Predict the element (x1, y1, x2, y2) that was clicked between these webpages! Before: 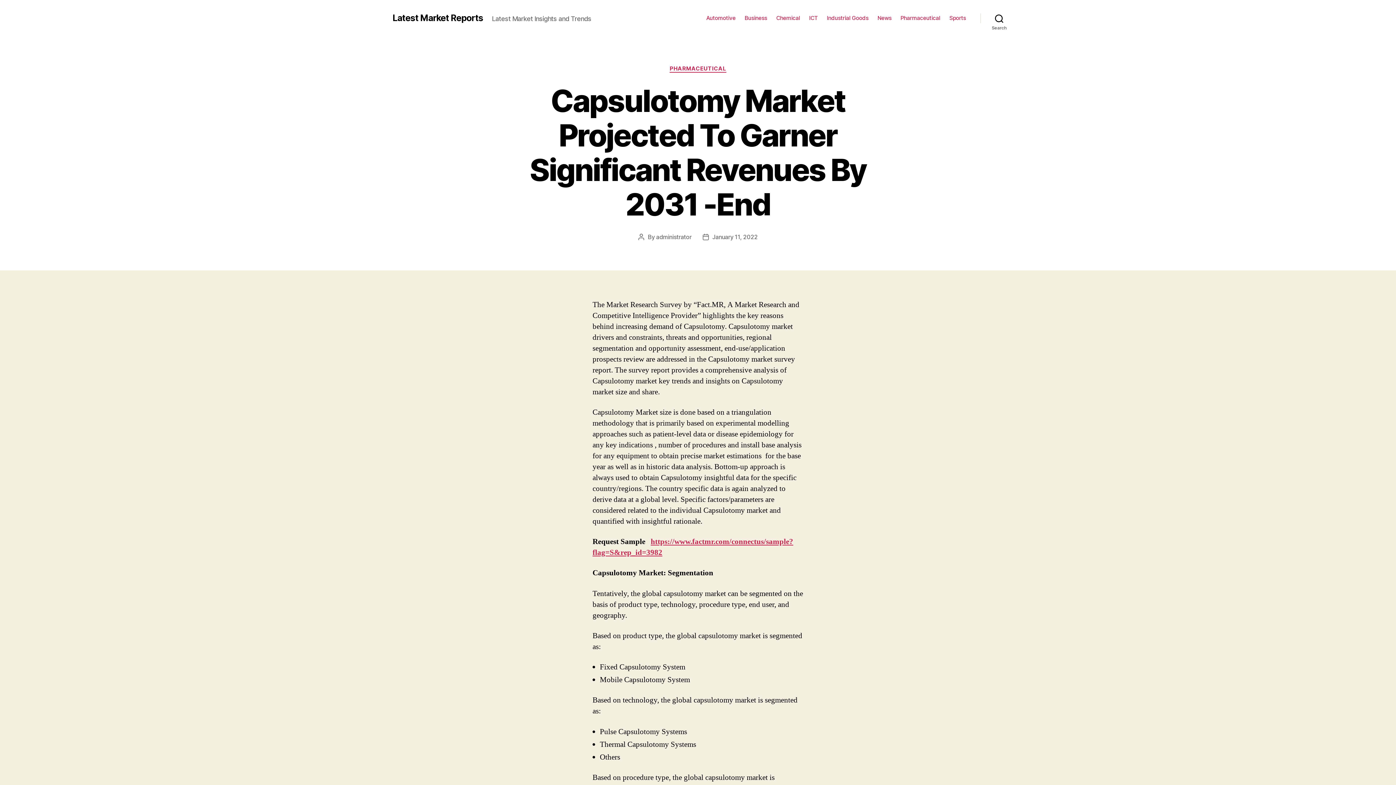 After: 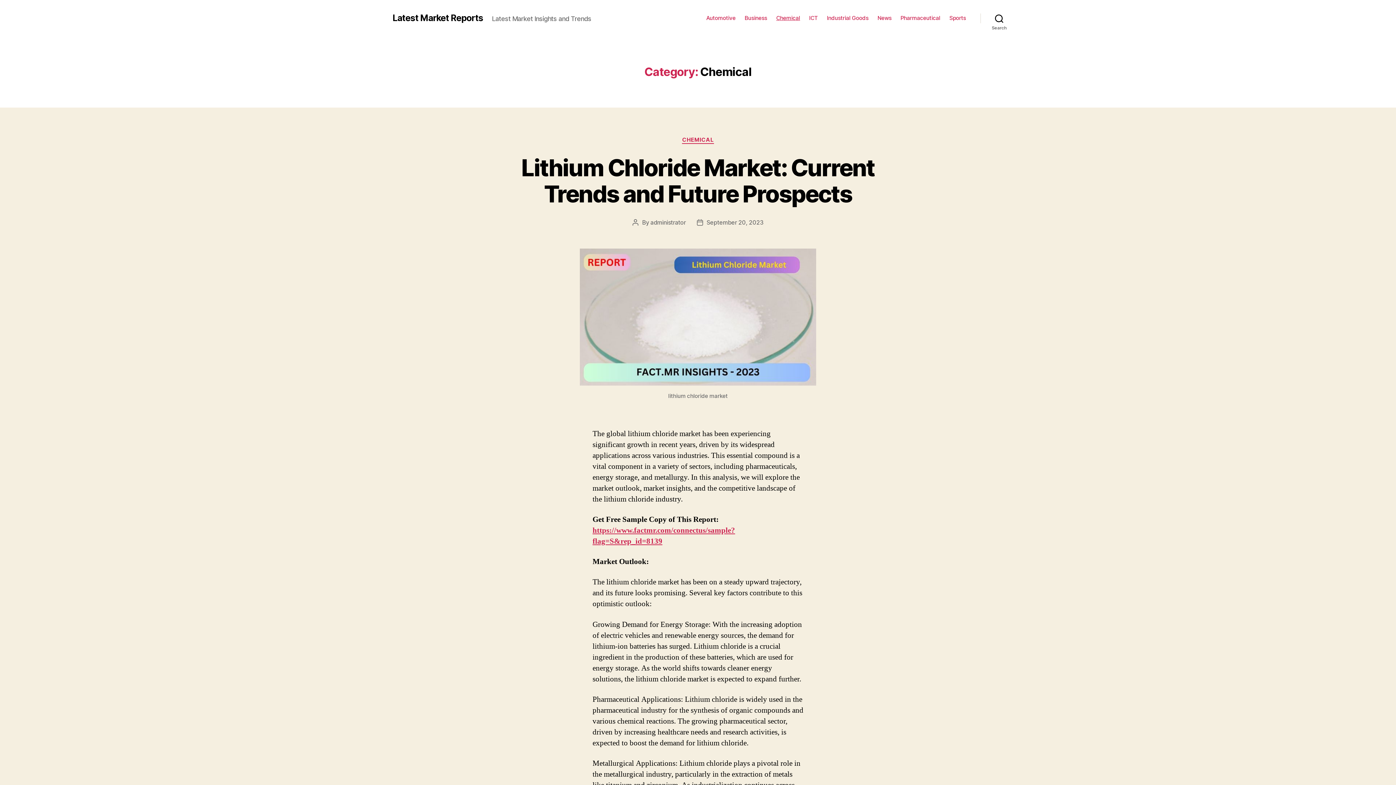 Action: bbox: (776, 14, 800, 21) label: Chemical